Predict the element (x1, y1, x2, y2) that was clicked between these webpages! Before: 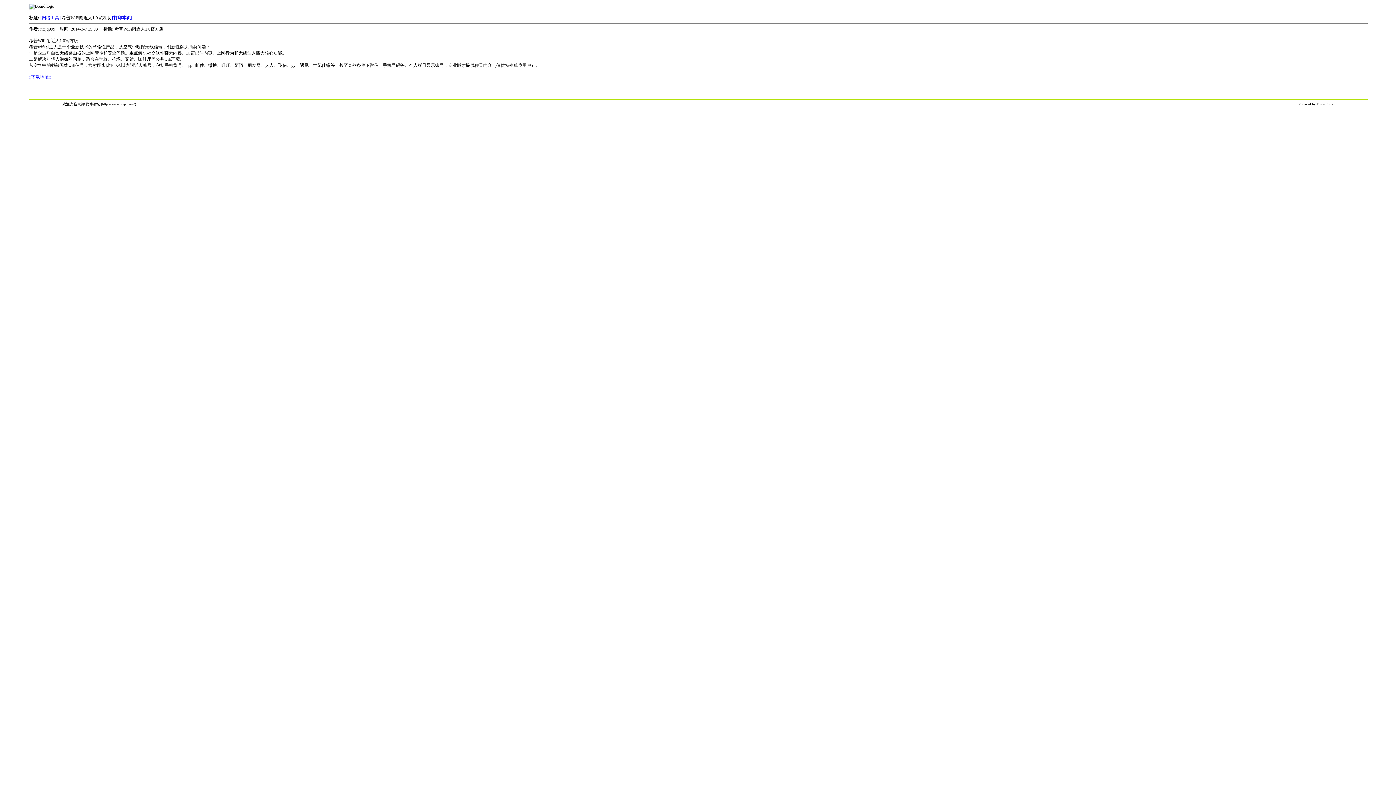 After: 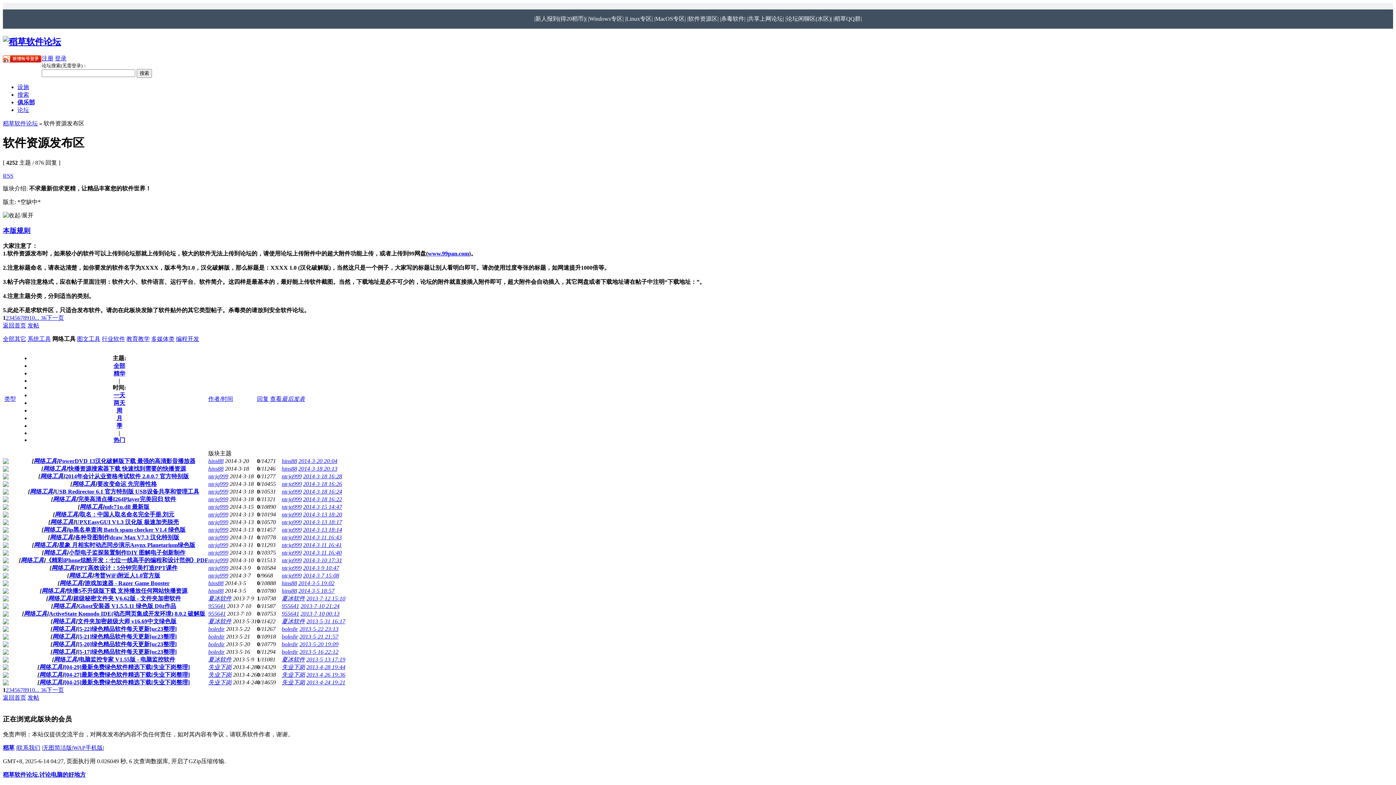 Action: label: [网络工具] bbox: (40, 15, 60, 20)